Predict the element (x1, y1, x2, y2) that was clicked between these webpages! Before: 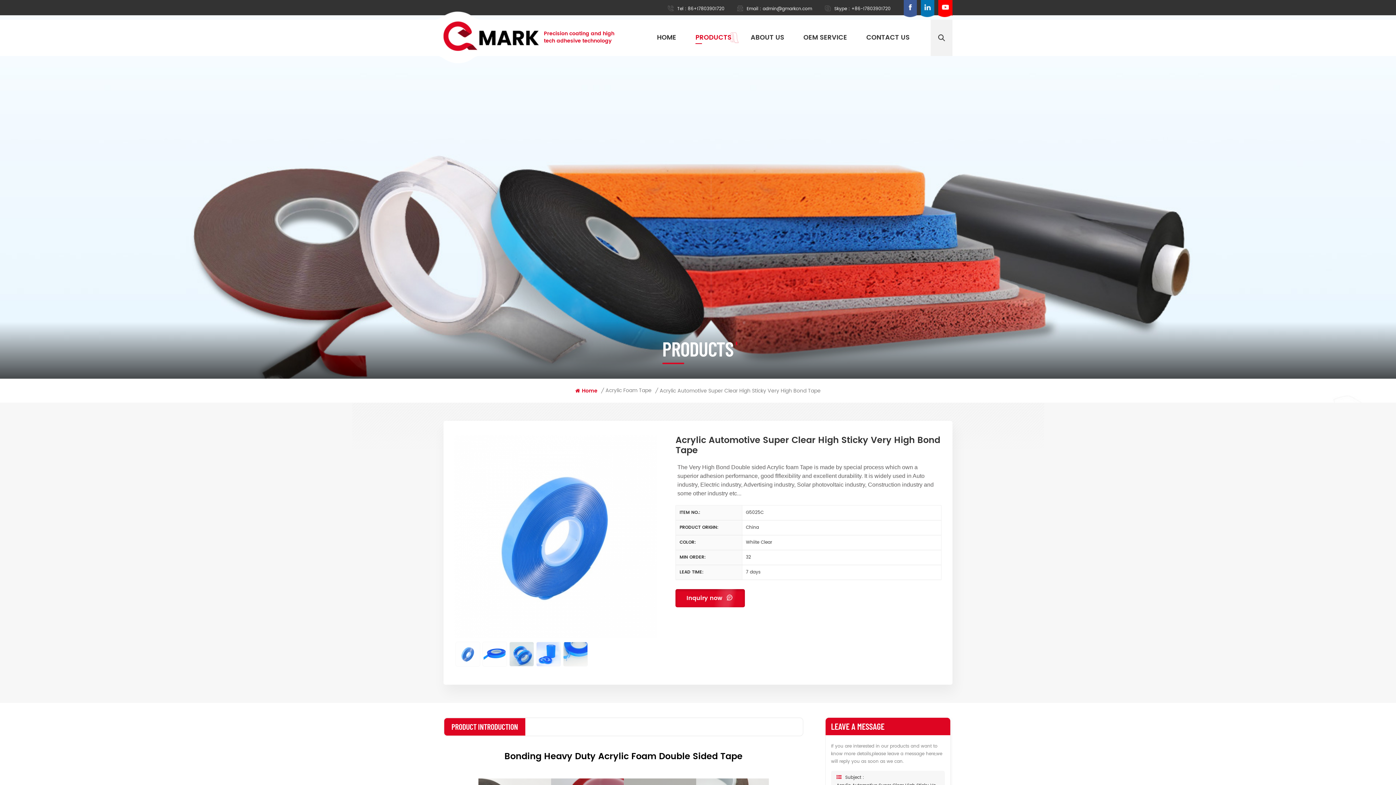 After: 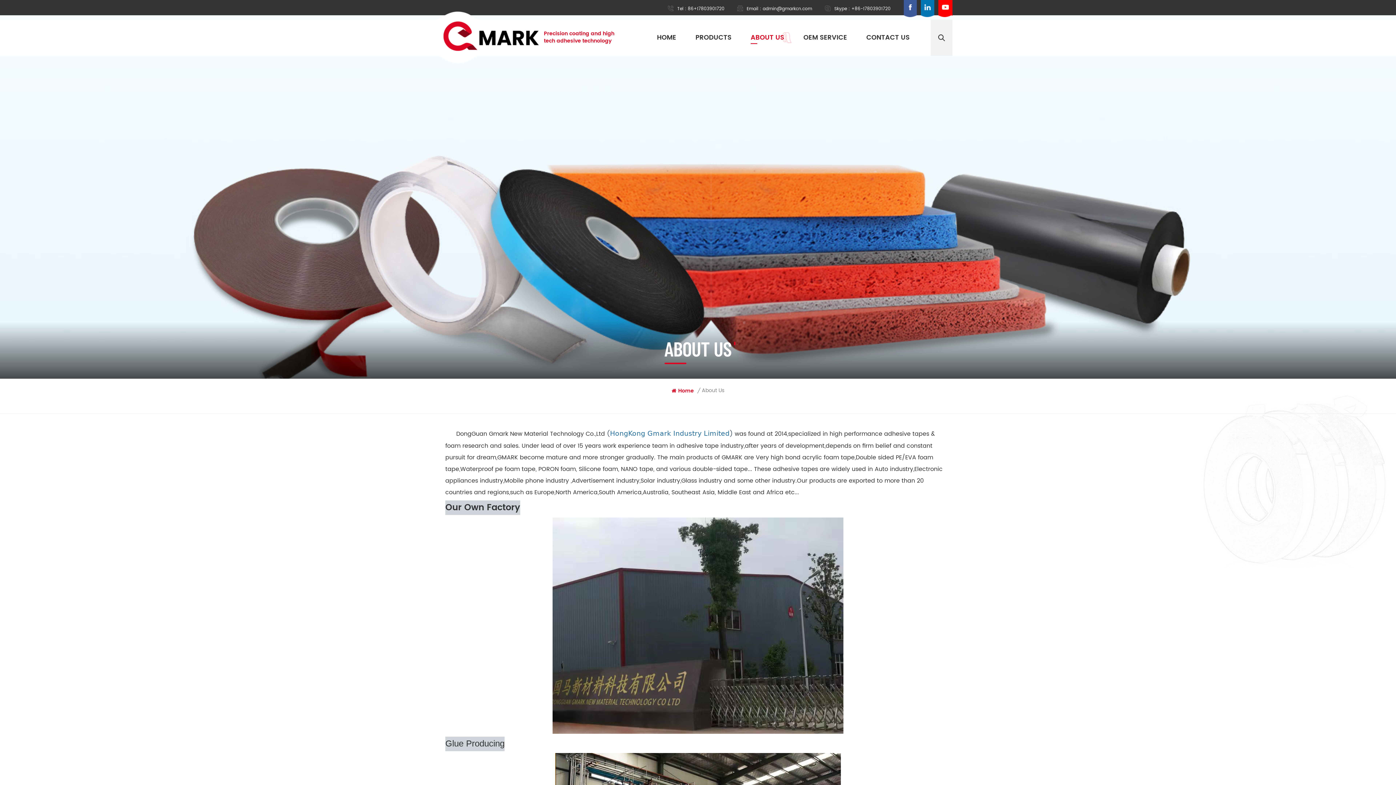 Action: bbox: (750, 30, 784, 51) label: ABOUT US